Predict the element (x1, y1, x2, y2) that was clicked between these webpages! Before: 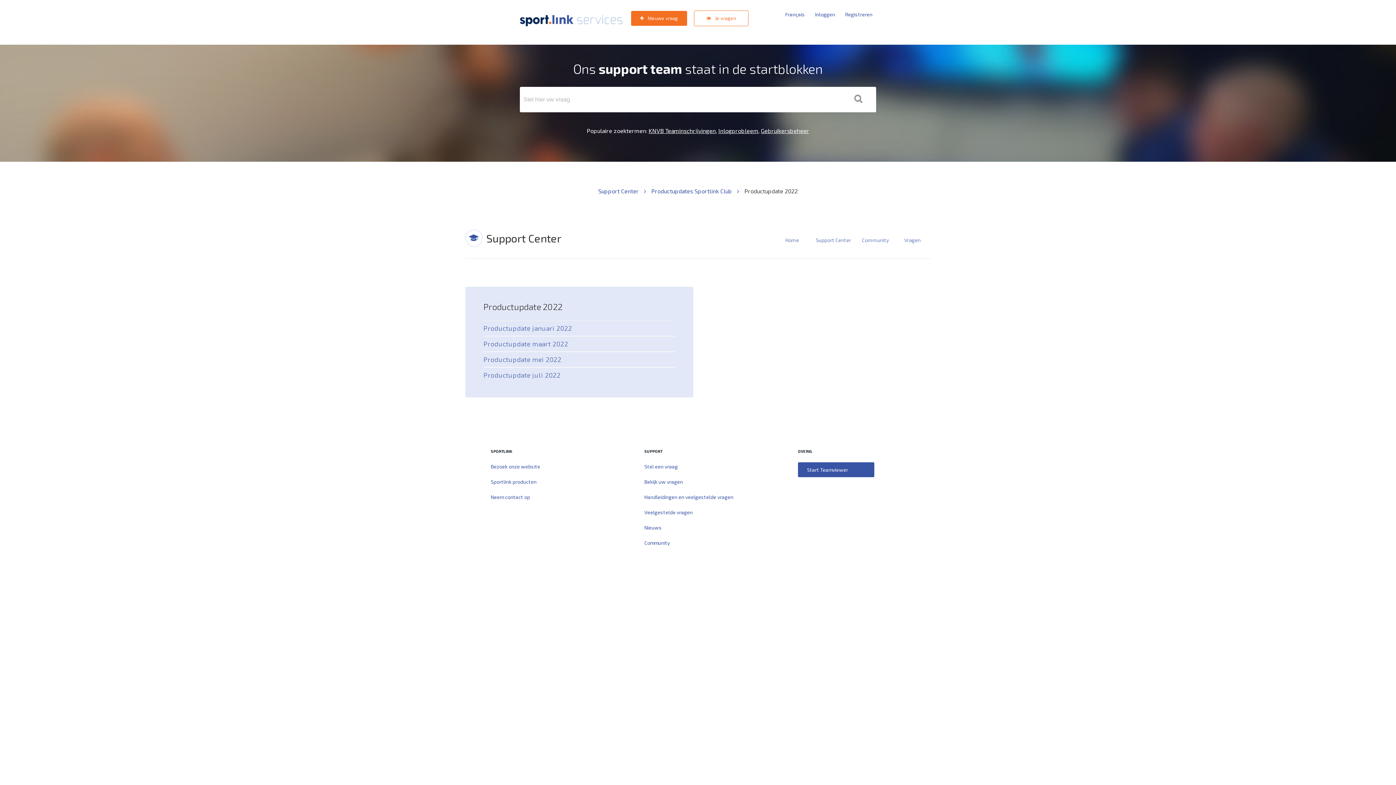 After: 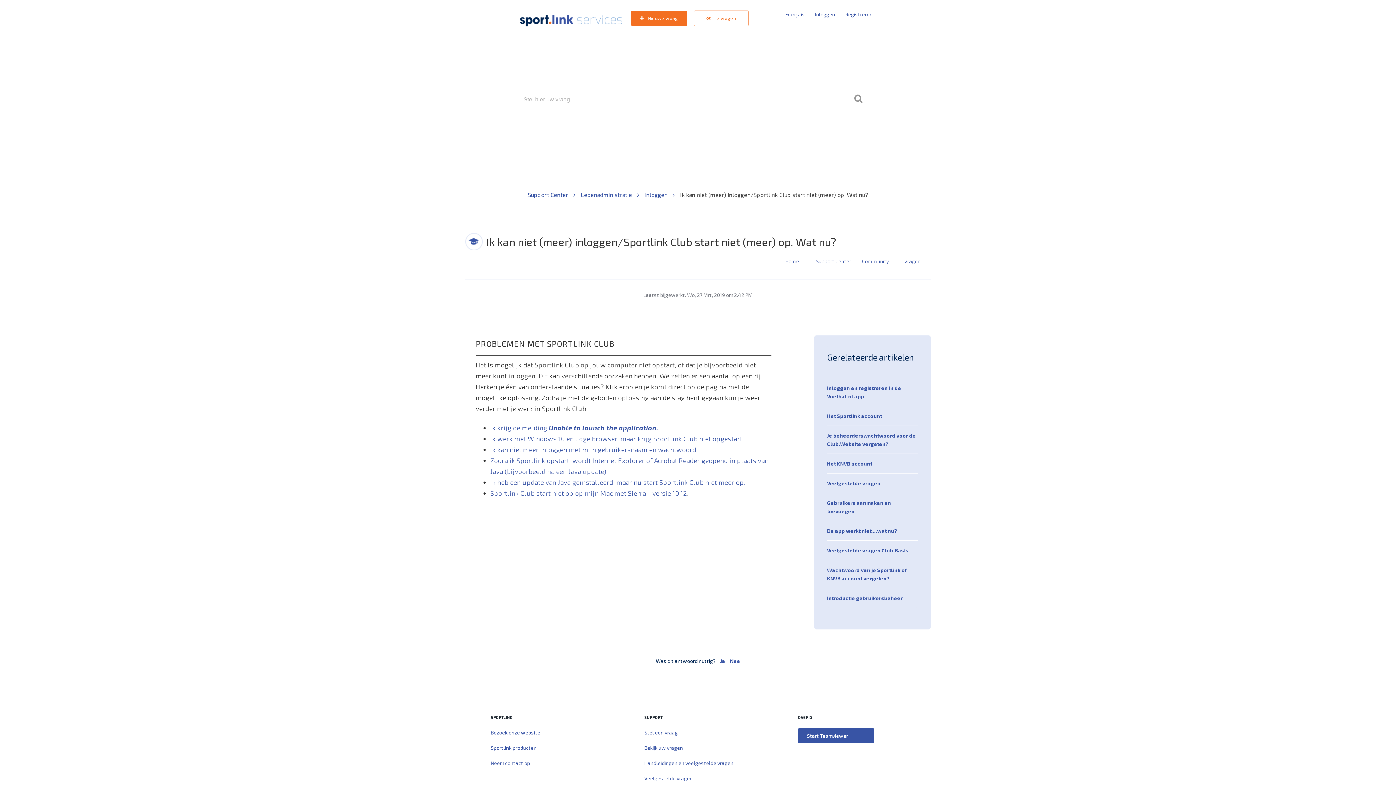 Action: label: Inlogprobleem bbox: (718, 127, 758, 134)